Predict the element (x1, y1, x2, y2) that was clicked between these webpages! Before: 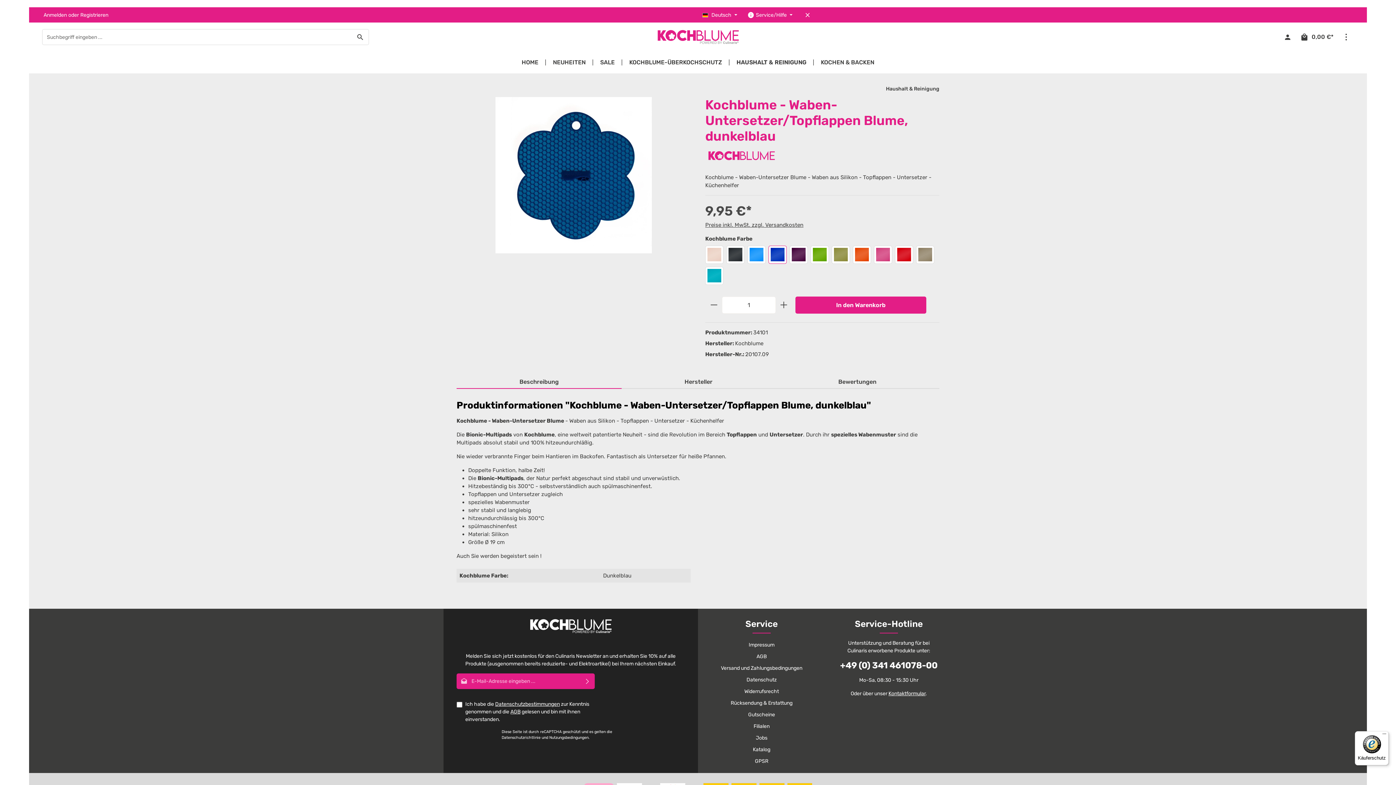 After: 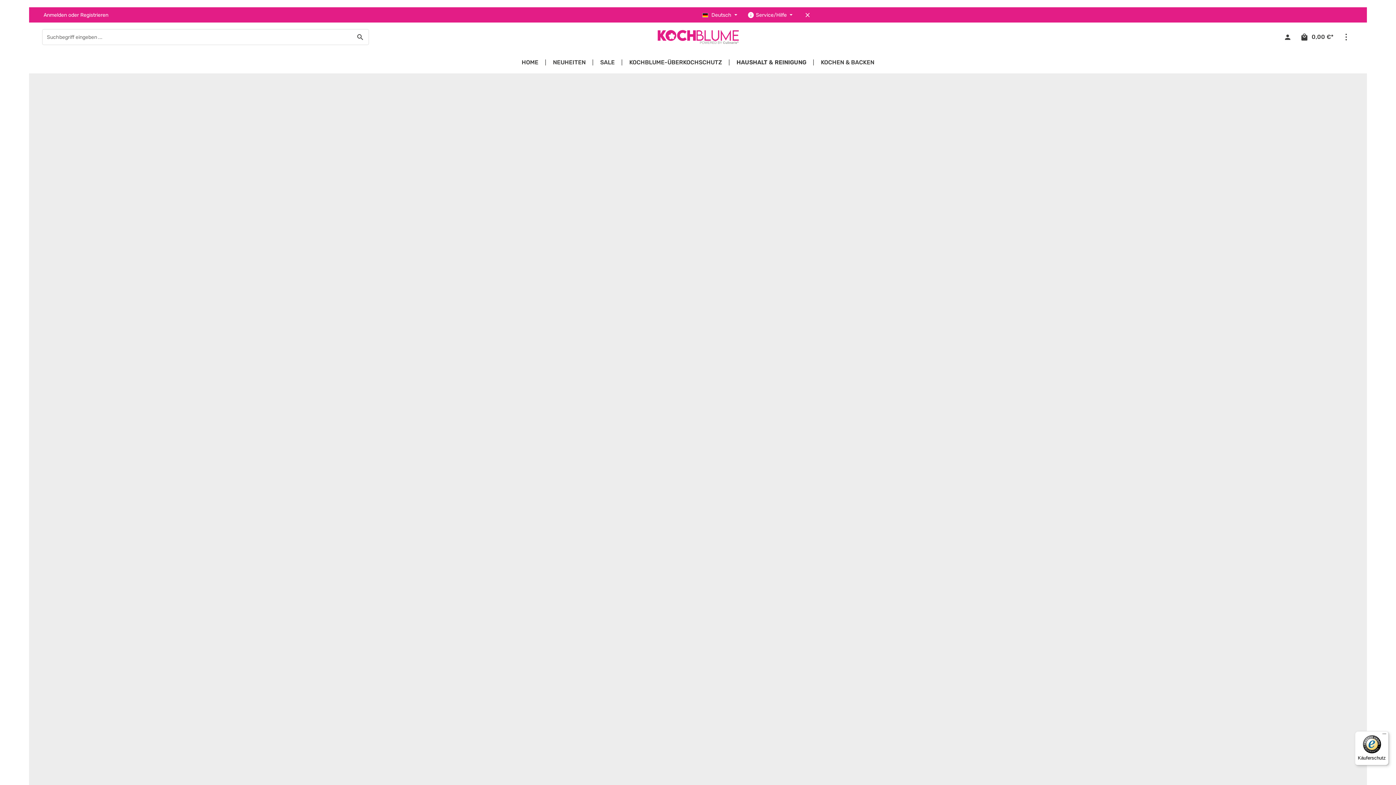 Action: bbox: (729, 51, 813, 73) label: HAUSHALT & REINIGUNG